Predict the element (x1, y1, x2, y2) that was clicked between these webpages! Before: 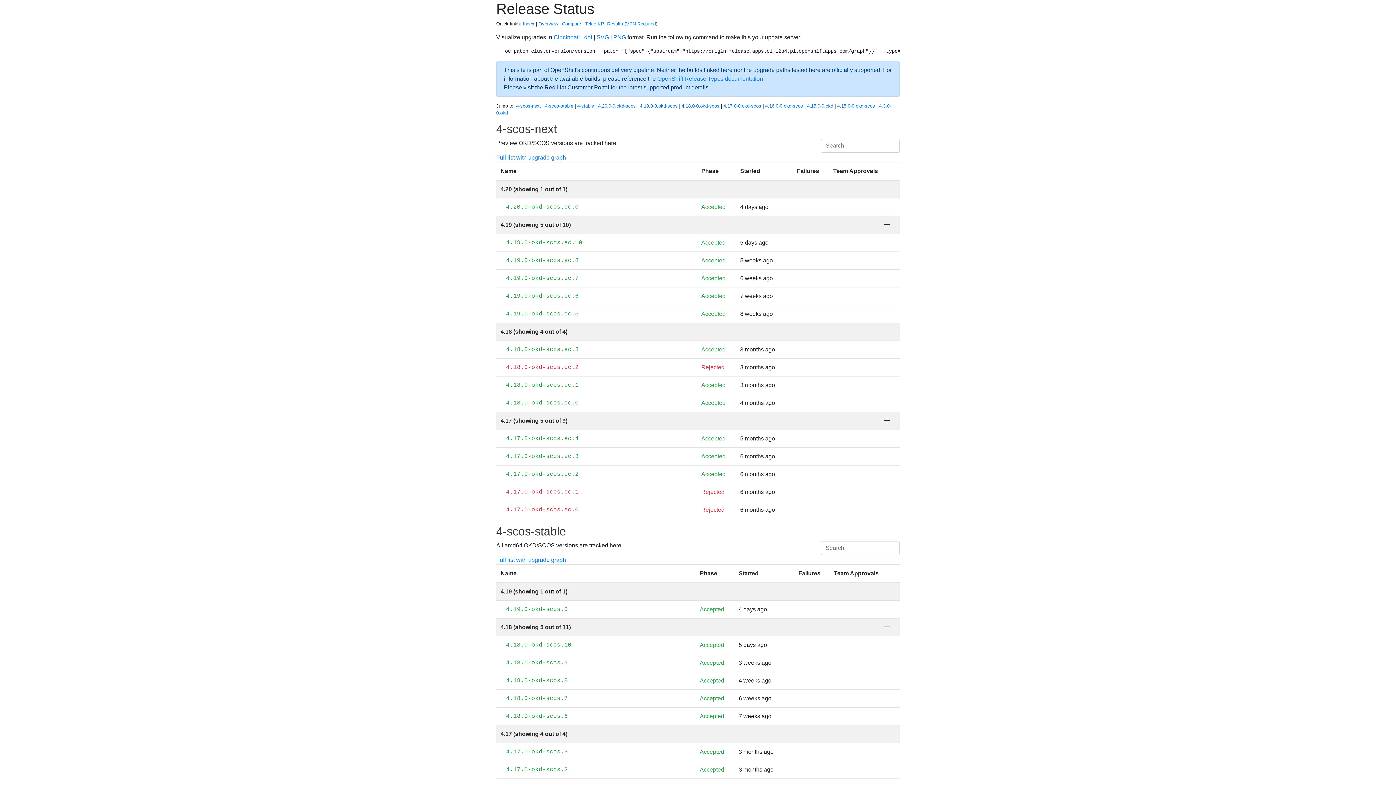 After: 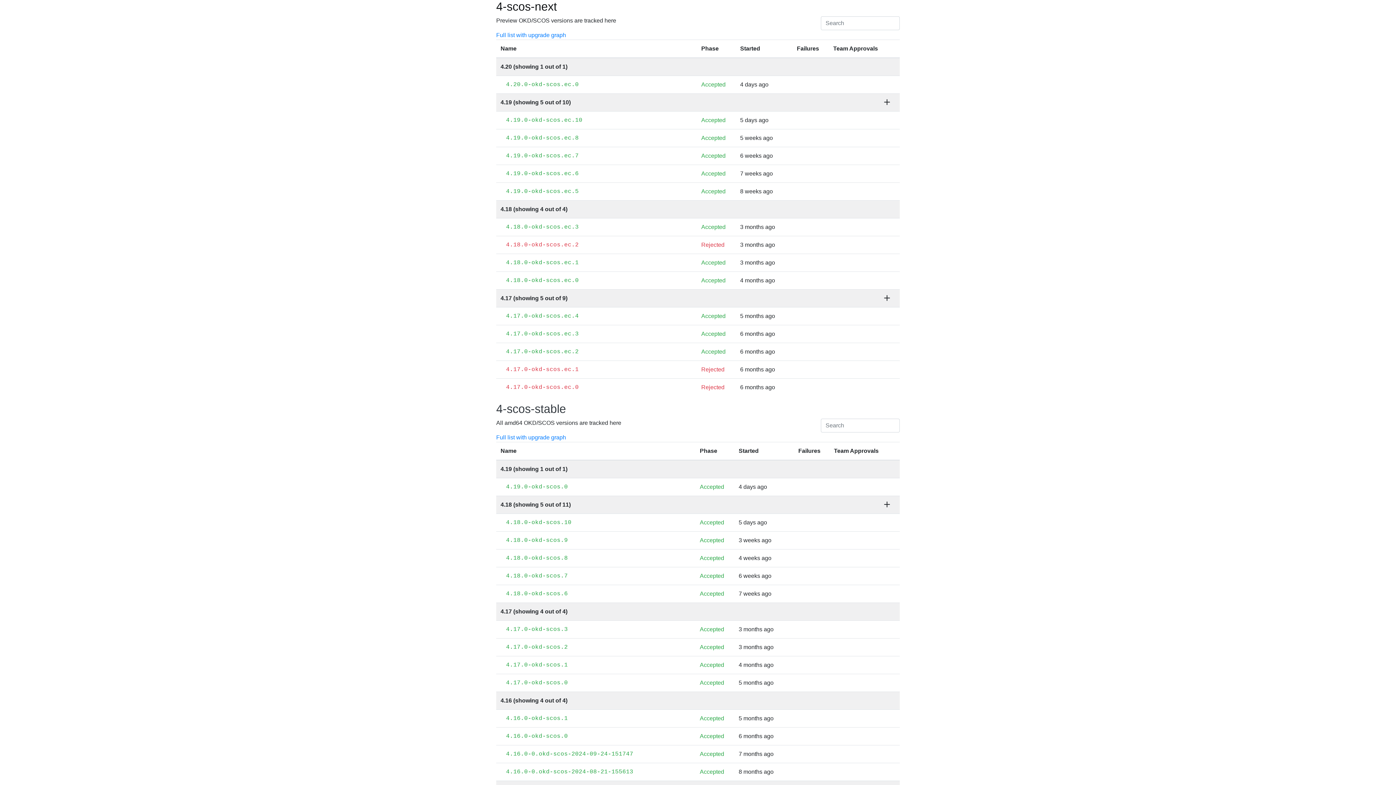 Action: label: 4-scos-next bbox: (516, 103, 541, 108)